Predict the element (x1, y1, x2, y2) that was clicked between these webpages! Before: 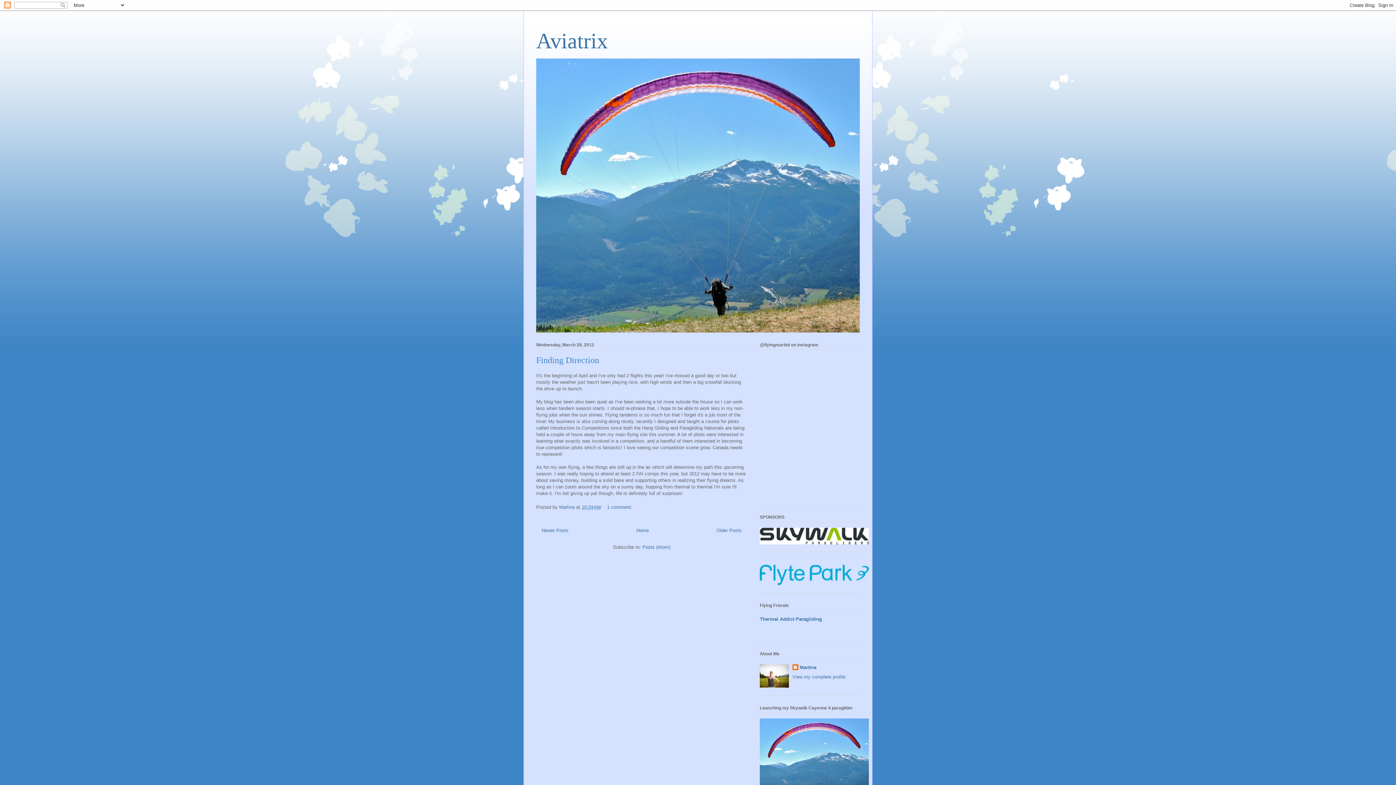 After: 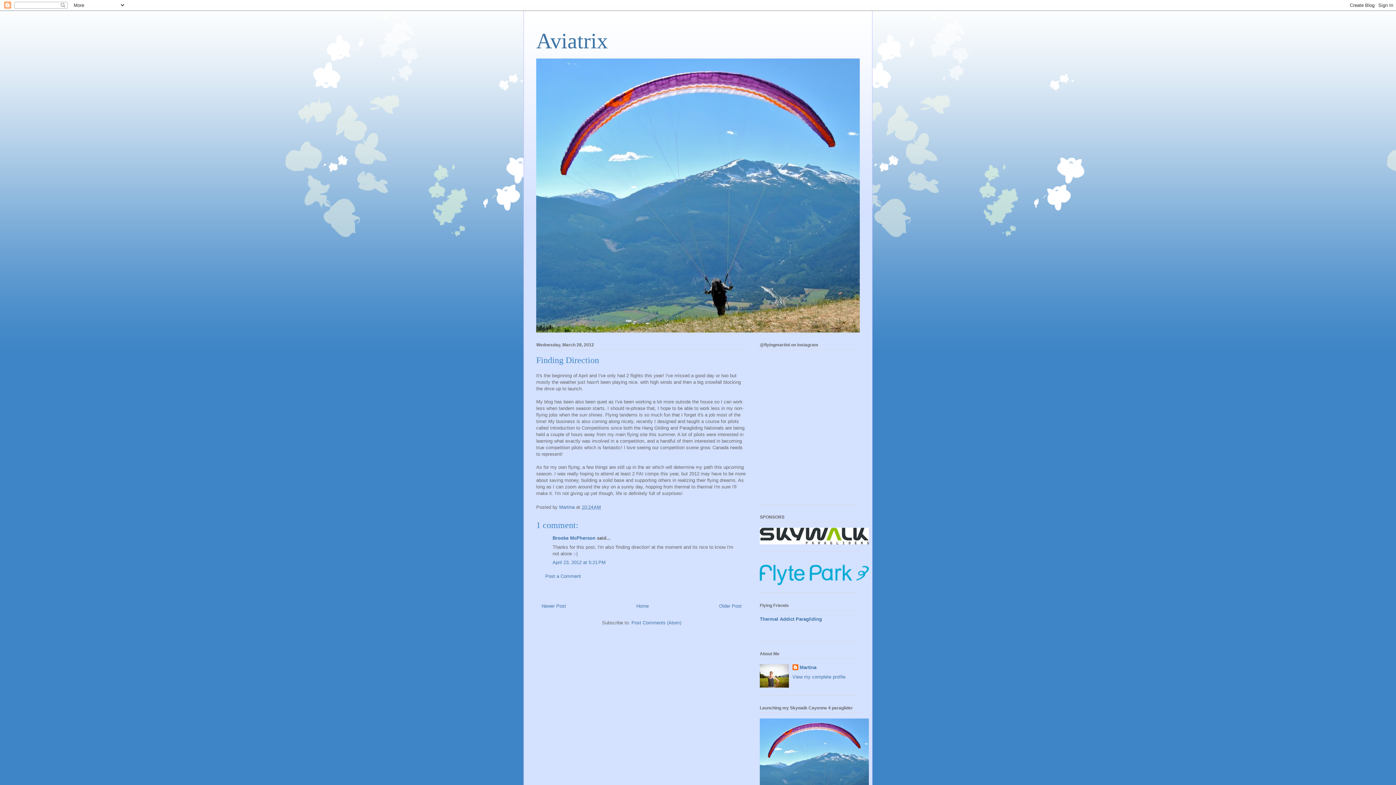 Action: label: Finding Direction bbox: (536, 355, 599, 365)